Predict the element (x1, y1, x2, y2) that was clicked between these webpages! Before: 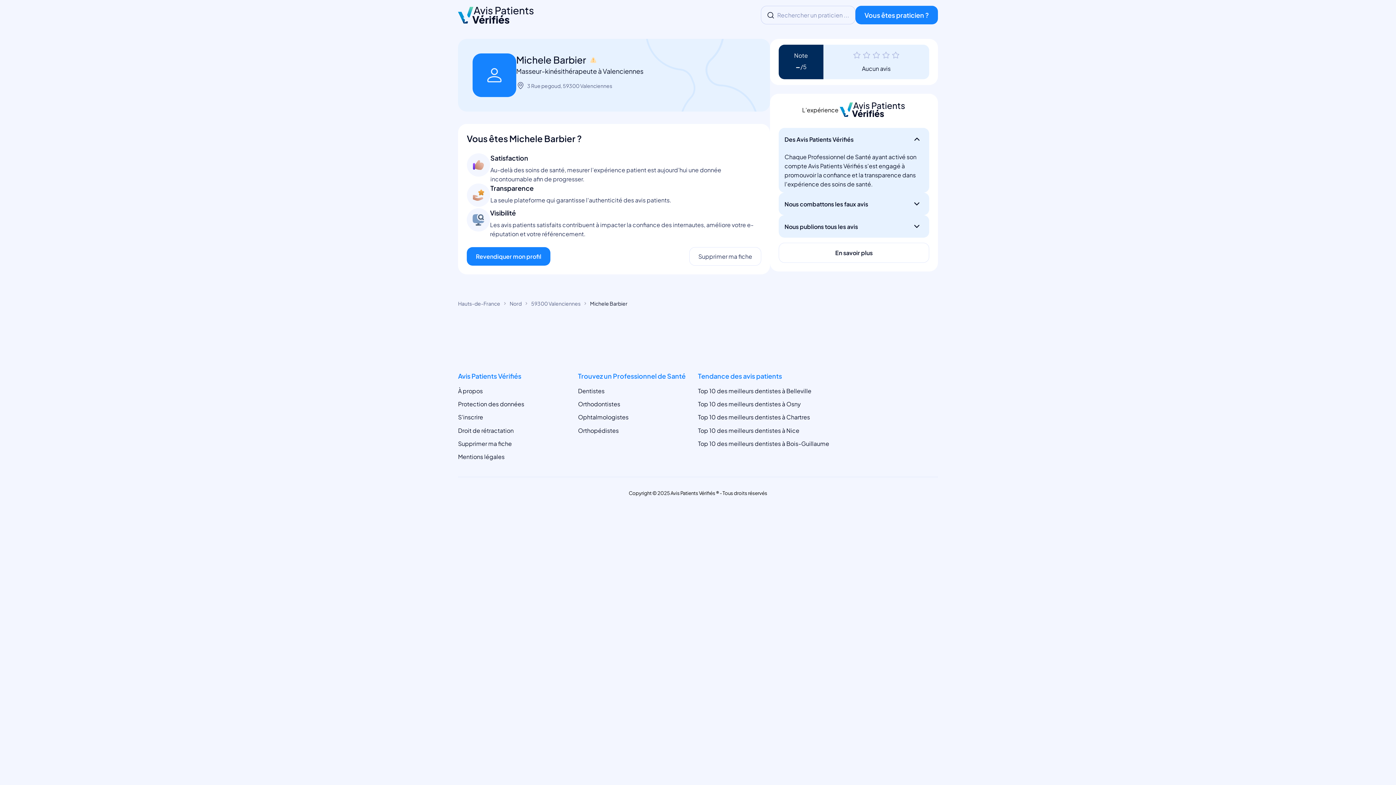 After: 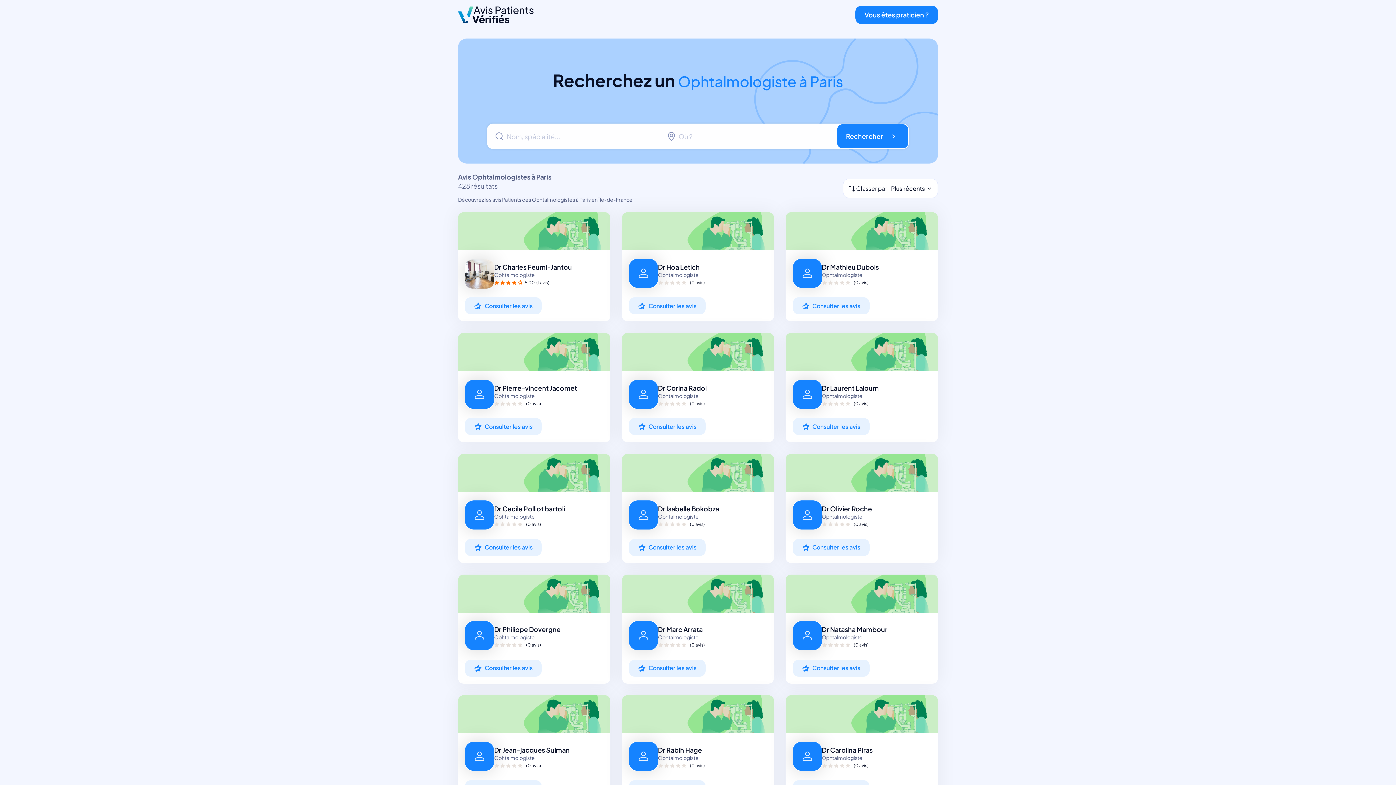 Action: label: Ophtalmologistes bbox: (578, 413, 628, 421)